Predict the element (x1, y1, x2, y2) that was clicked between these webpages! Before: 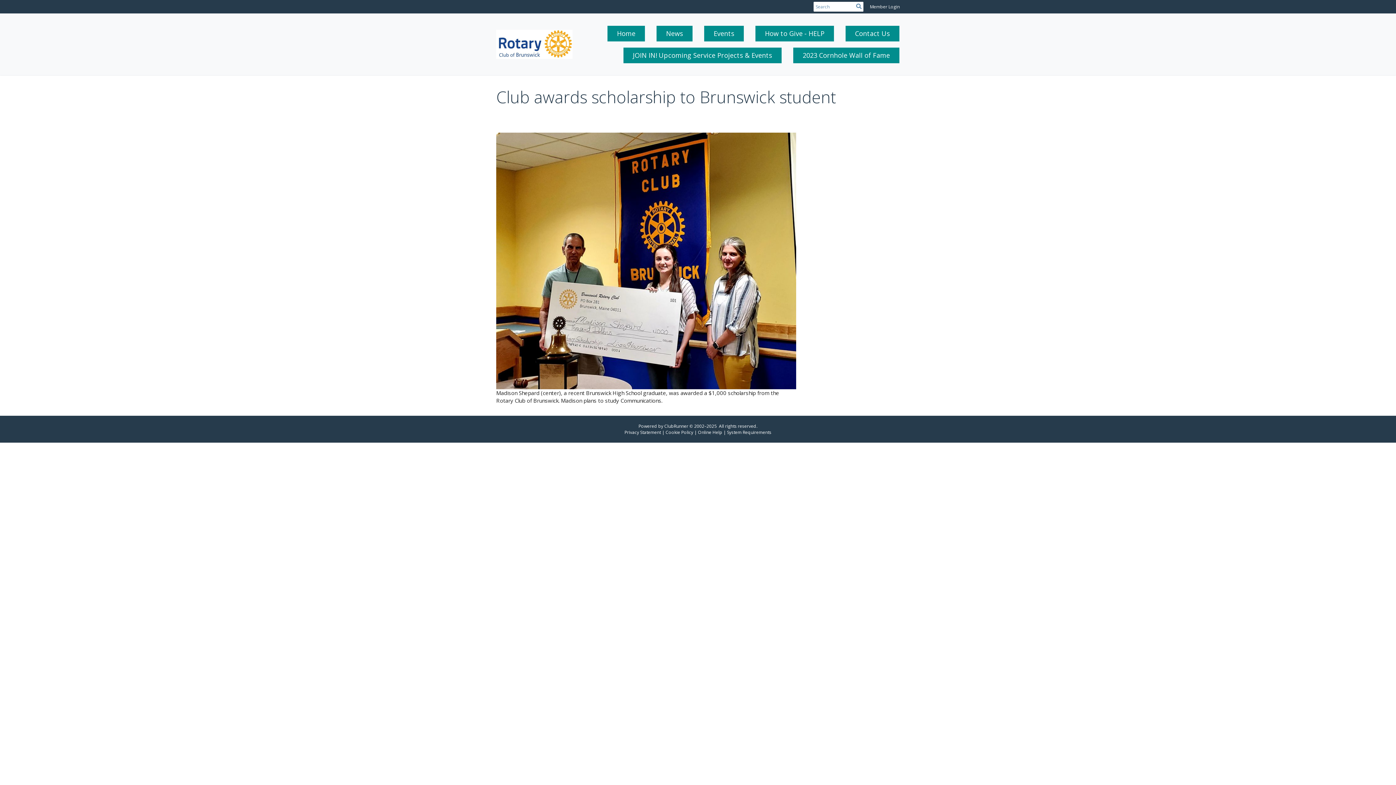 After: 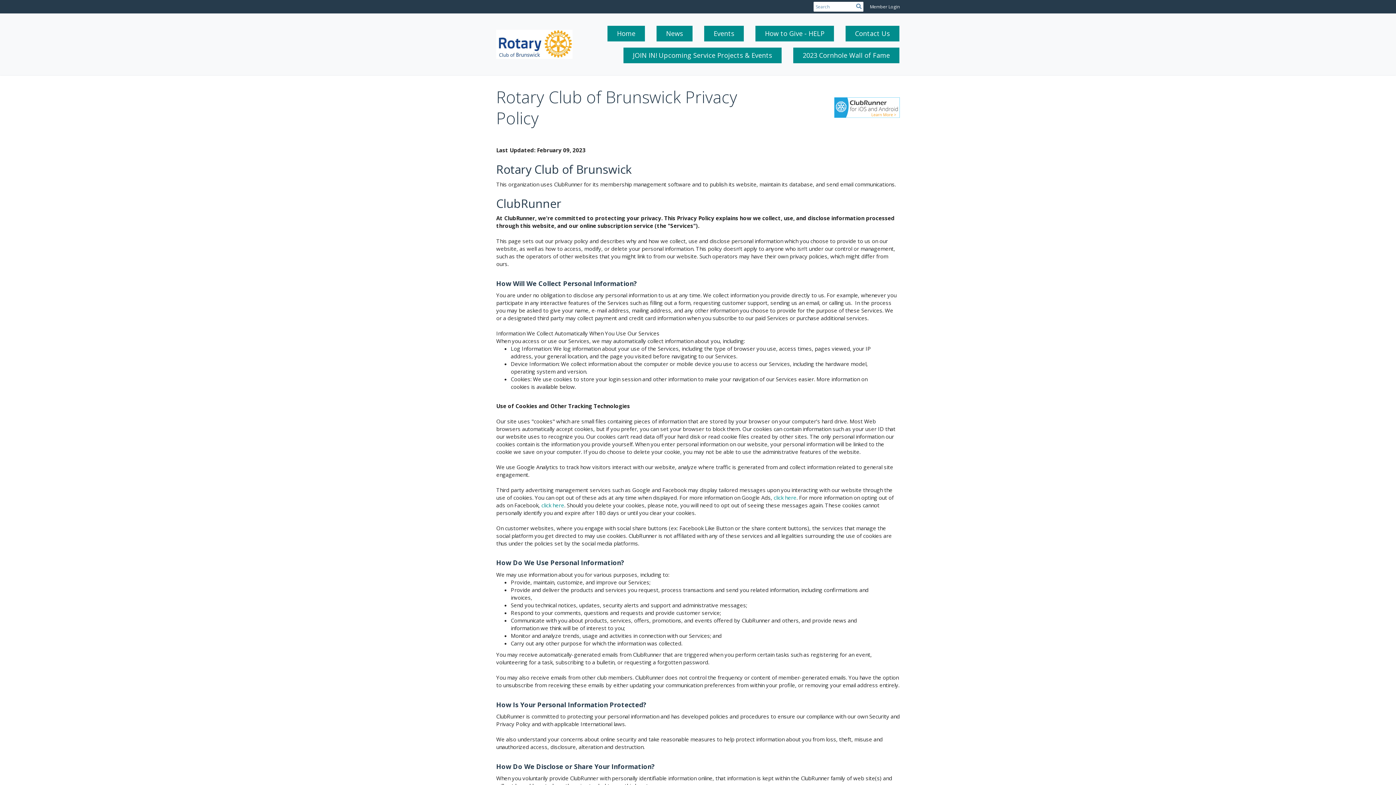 Action: label: Privacy Statement bbox: (624, 429, 661, 435)